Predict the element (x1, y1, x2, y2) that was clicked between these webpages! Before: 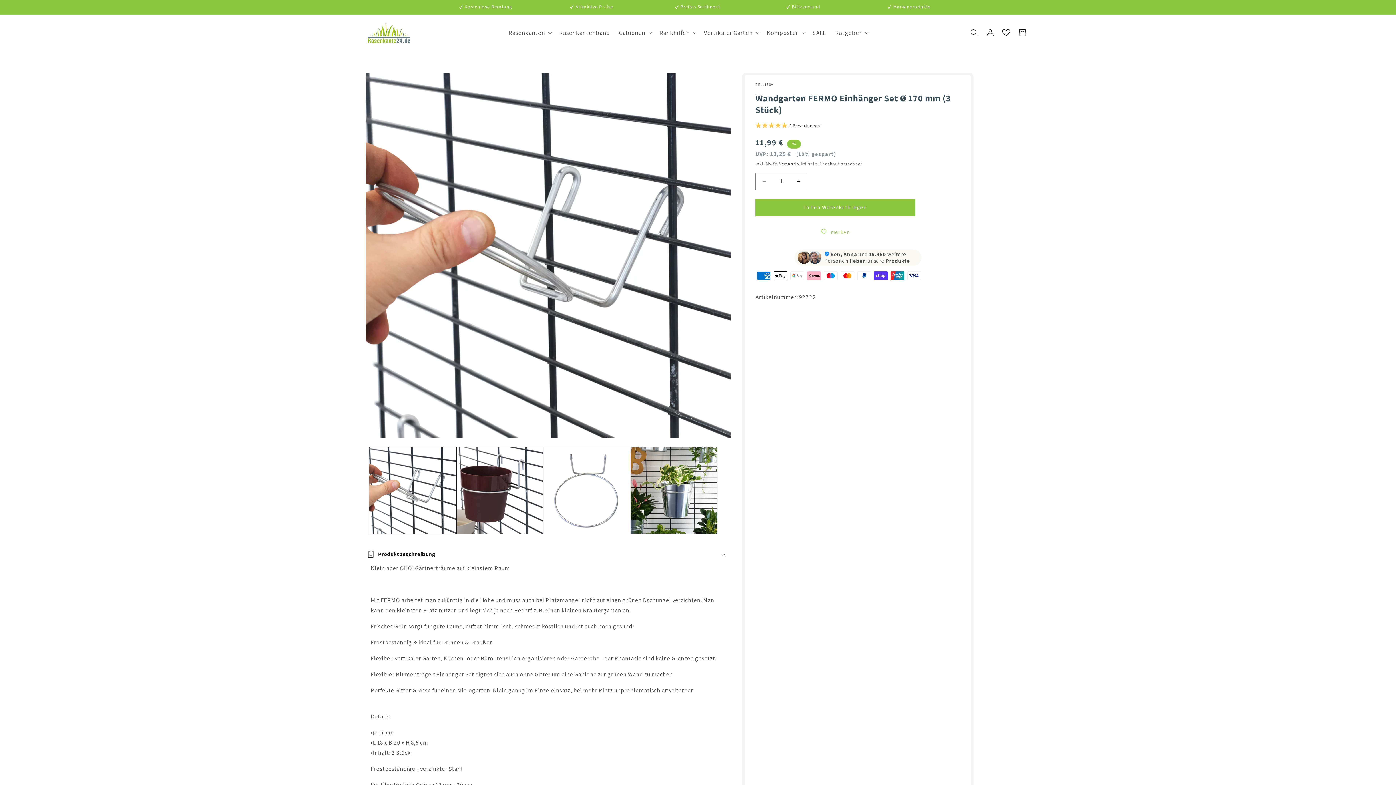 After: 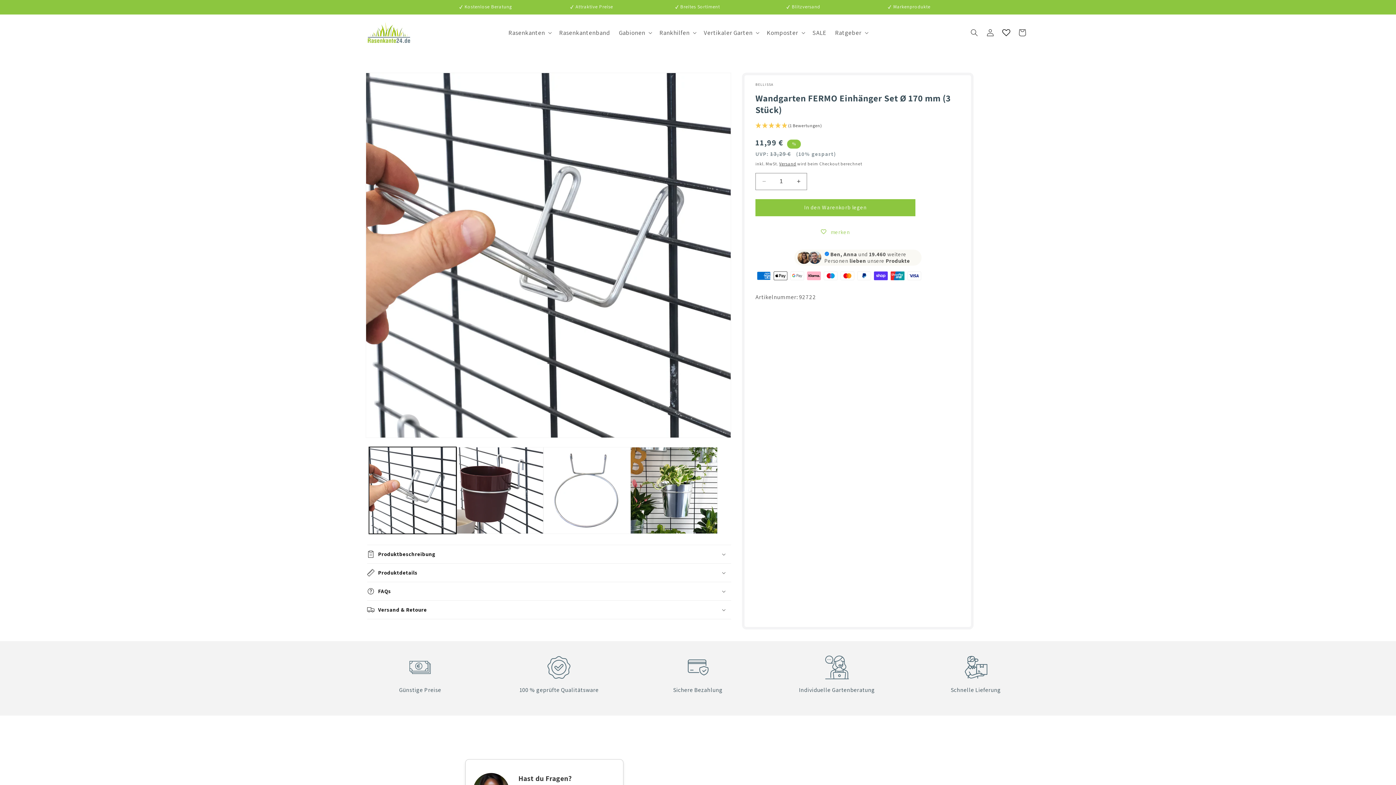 Action: label: Produktbeschreibung bbox: (367, 545, 731, 563)